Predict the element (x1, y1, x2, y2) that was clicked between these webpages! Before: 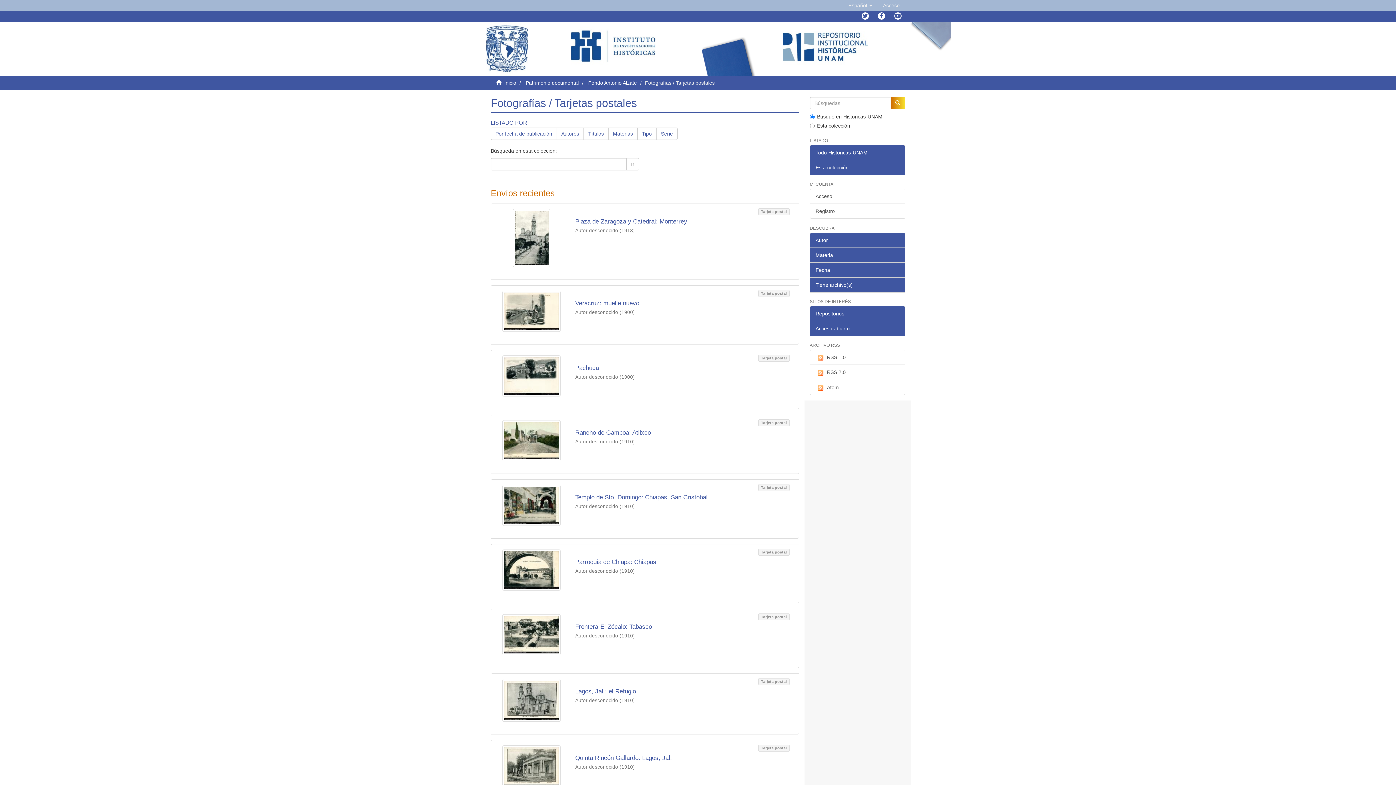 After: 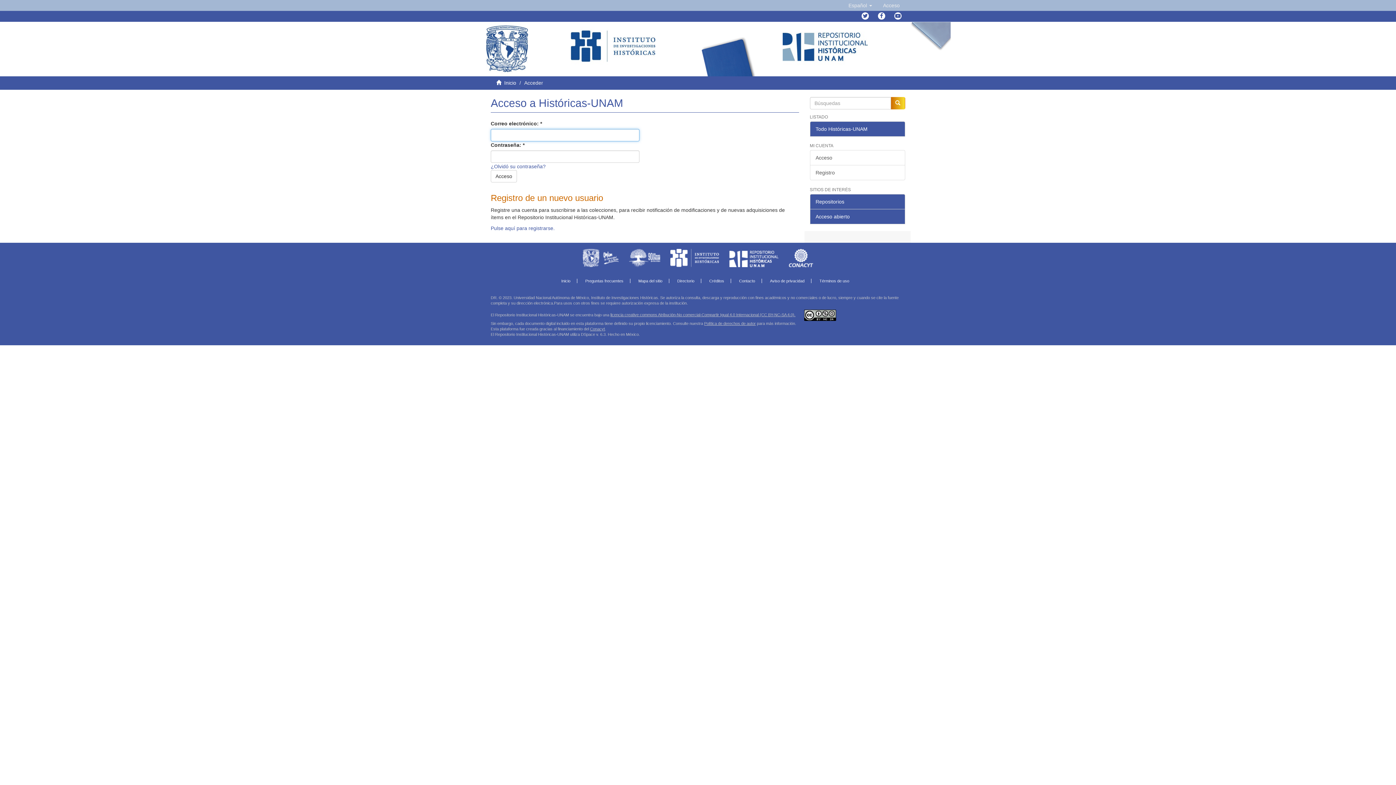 Action: label: Acceso bbox: (810, 188, 905, 204)